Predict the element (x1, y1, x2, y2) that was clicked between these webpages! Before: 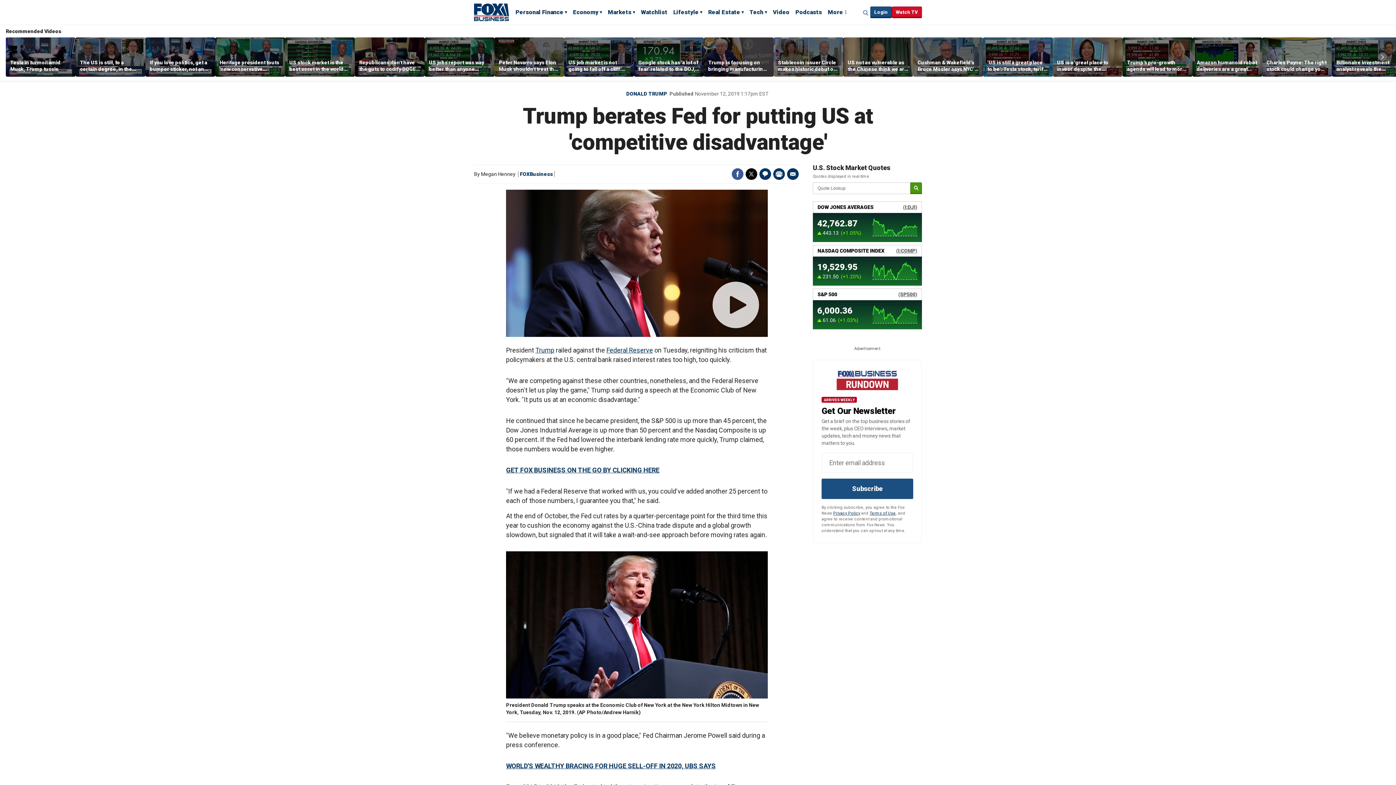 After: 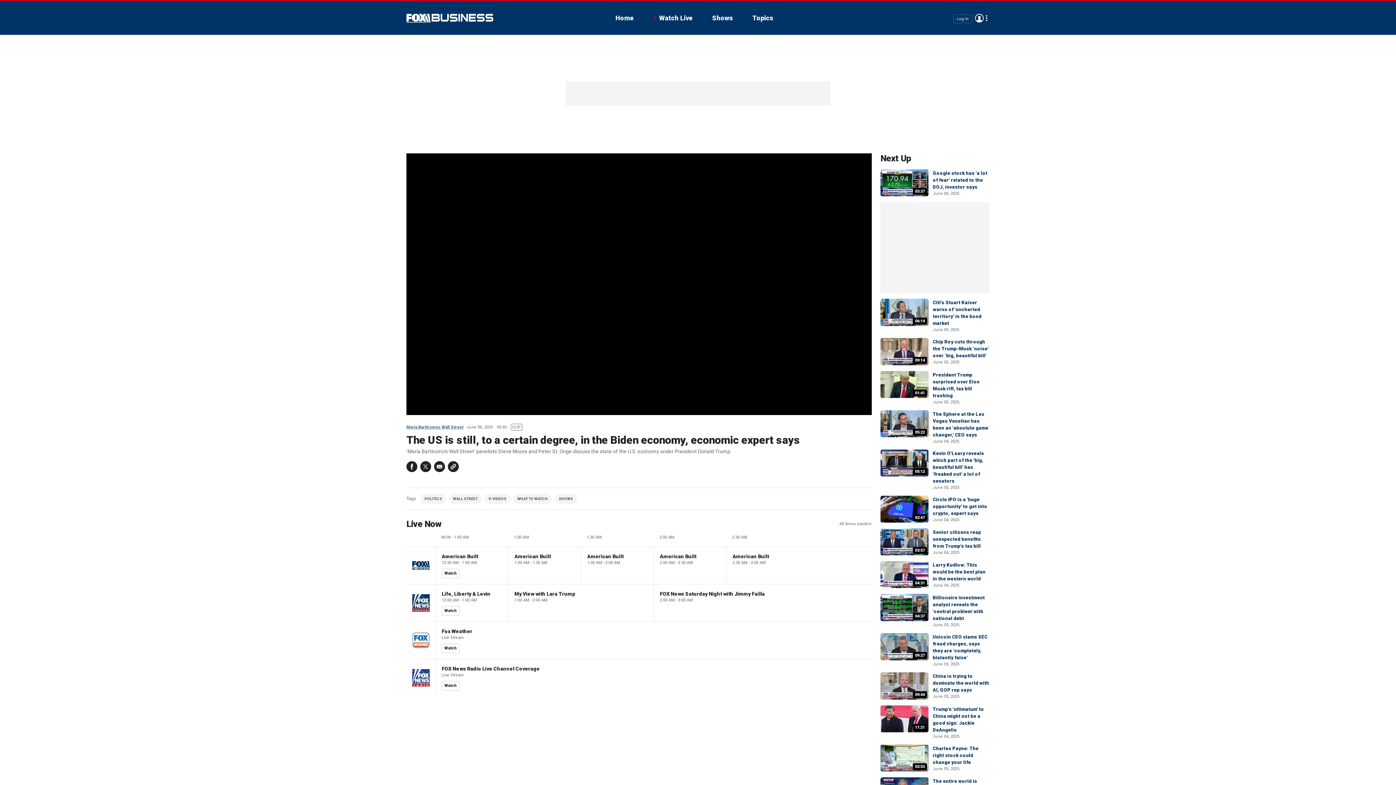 Action: label: The US is still, to a certain degree, in the Biden economy, economic expert says bbox: (80, 59, 141, 72)